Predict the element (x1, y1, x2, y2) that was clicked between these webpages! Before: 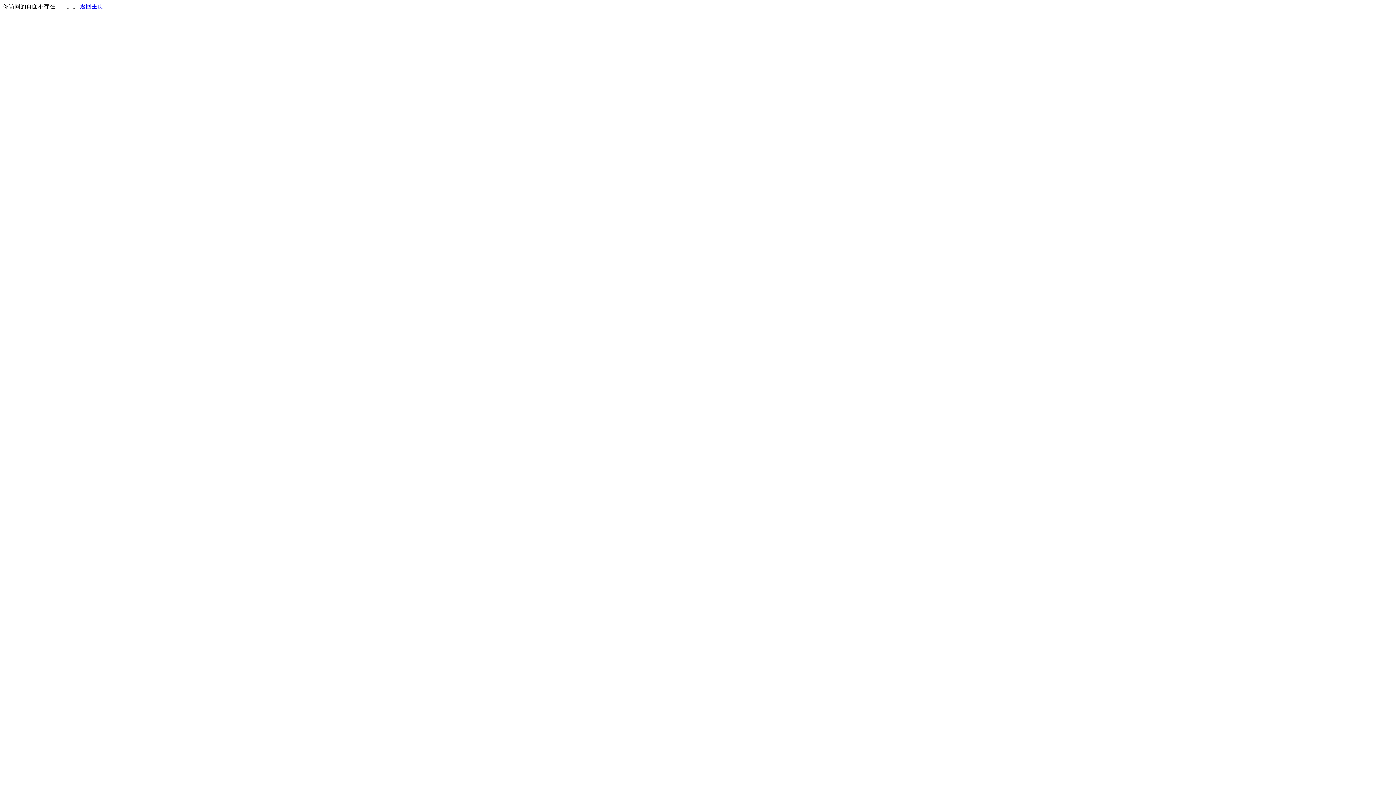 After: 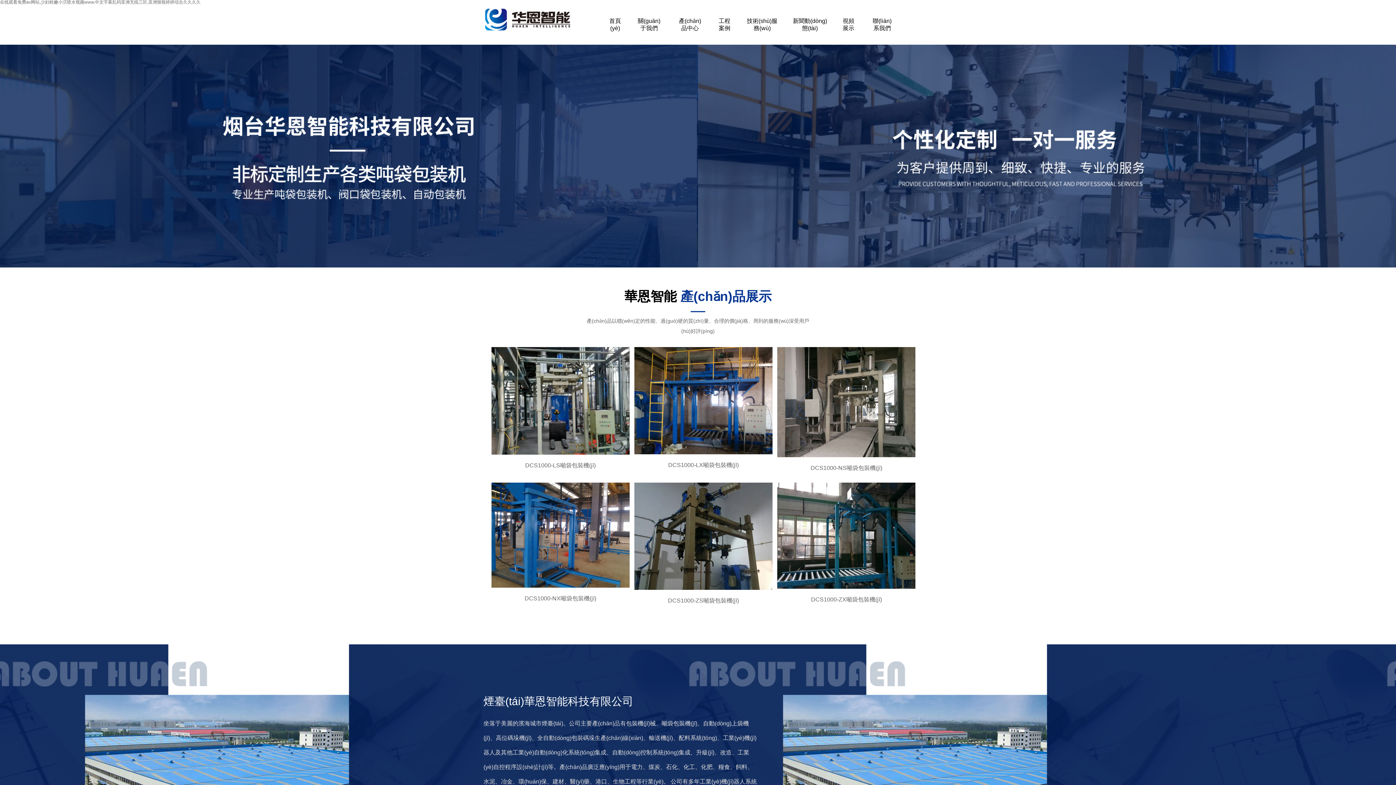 Action: label: 返回主页 bbox: (80, 3, 103, 9)